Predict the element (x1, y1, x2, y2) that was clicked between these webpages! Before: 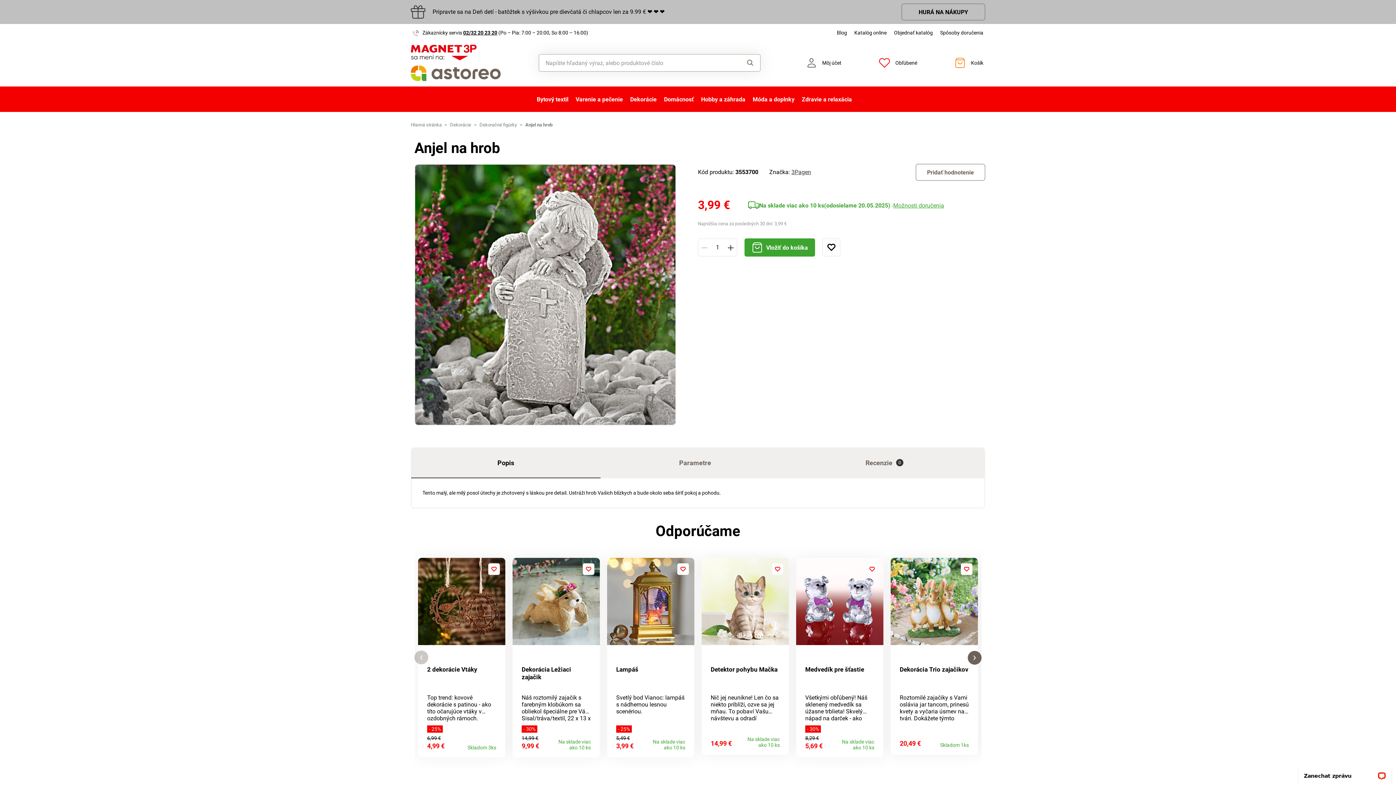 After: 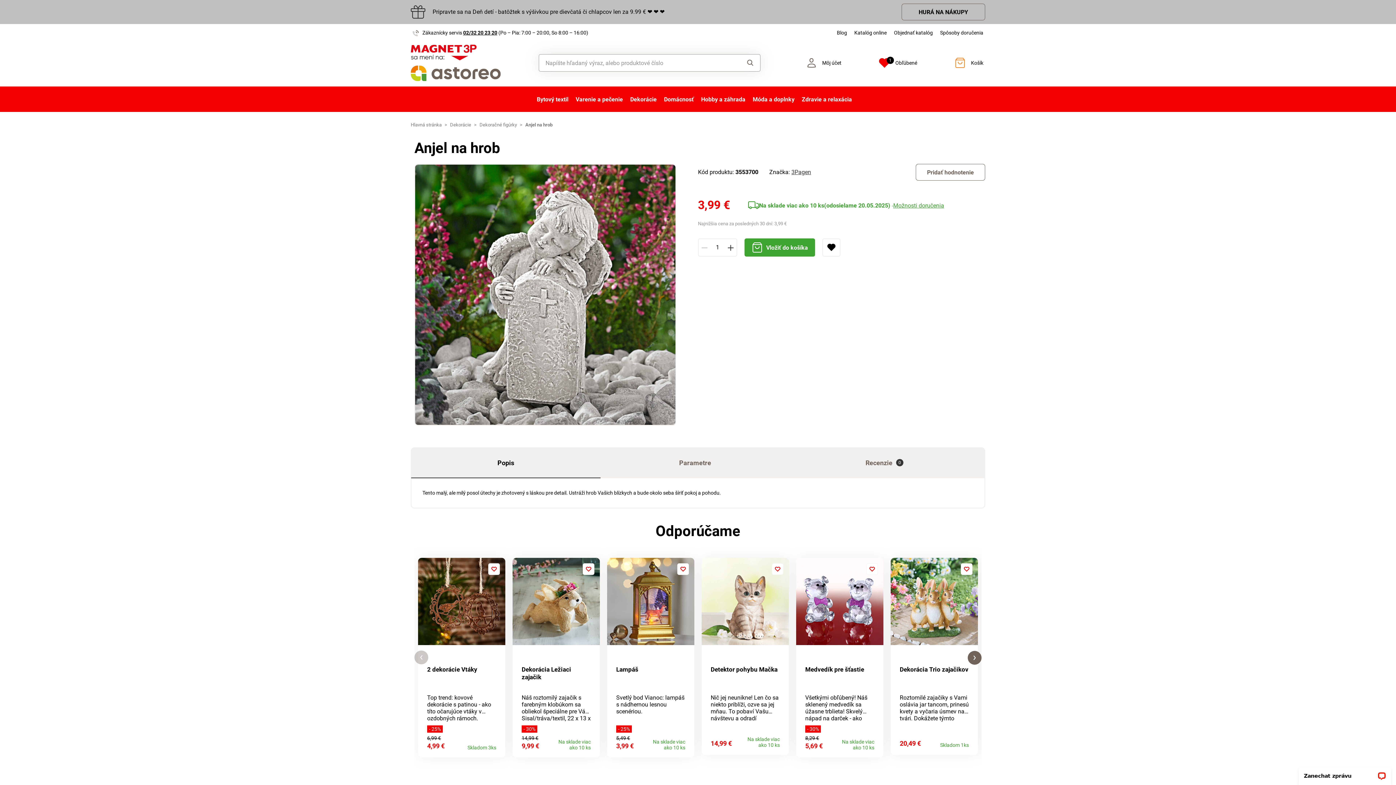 Action: bbox: (822, 238, 840, 256)